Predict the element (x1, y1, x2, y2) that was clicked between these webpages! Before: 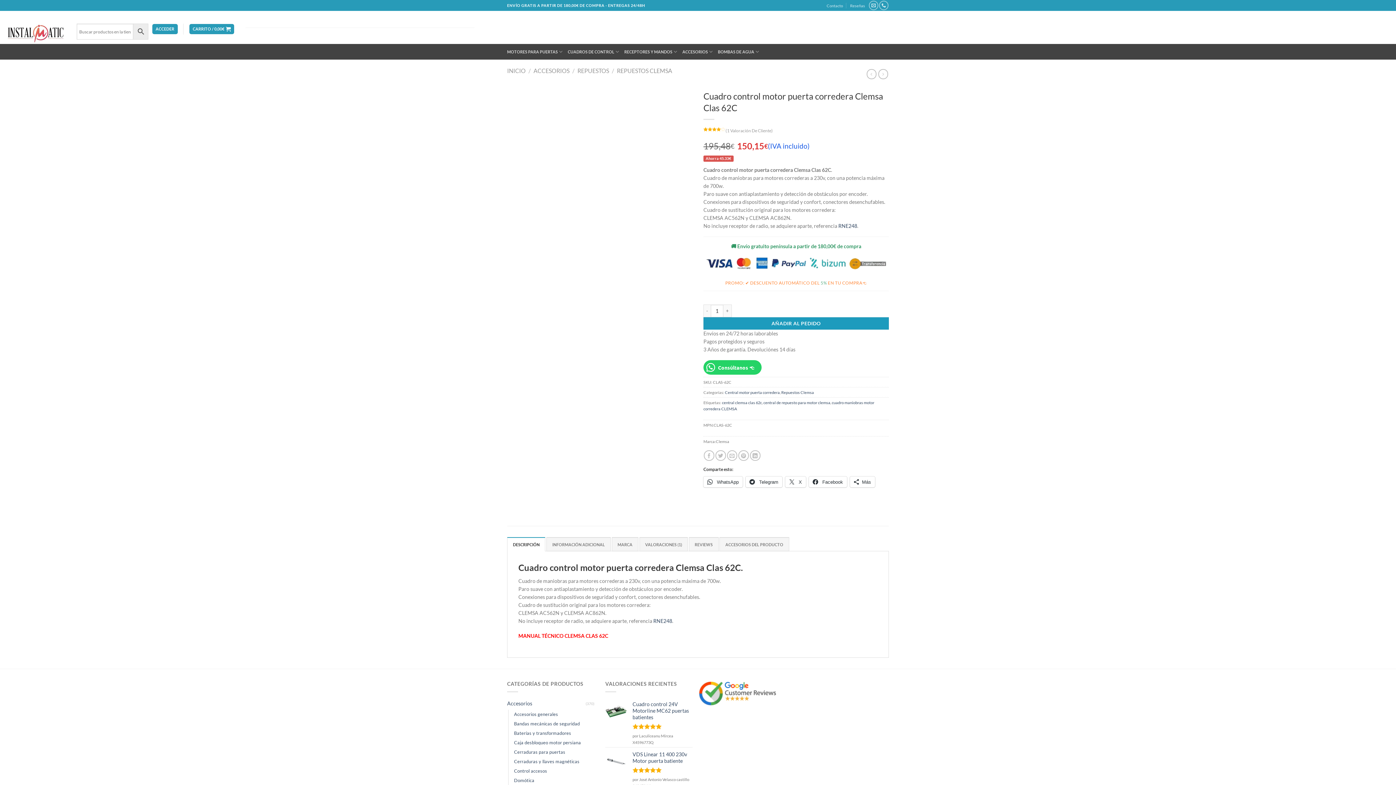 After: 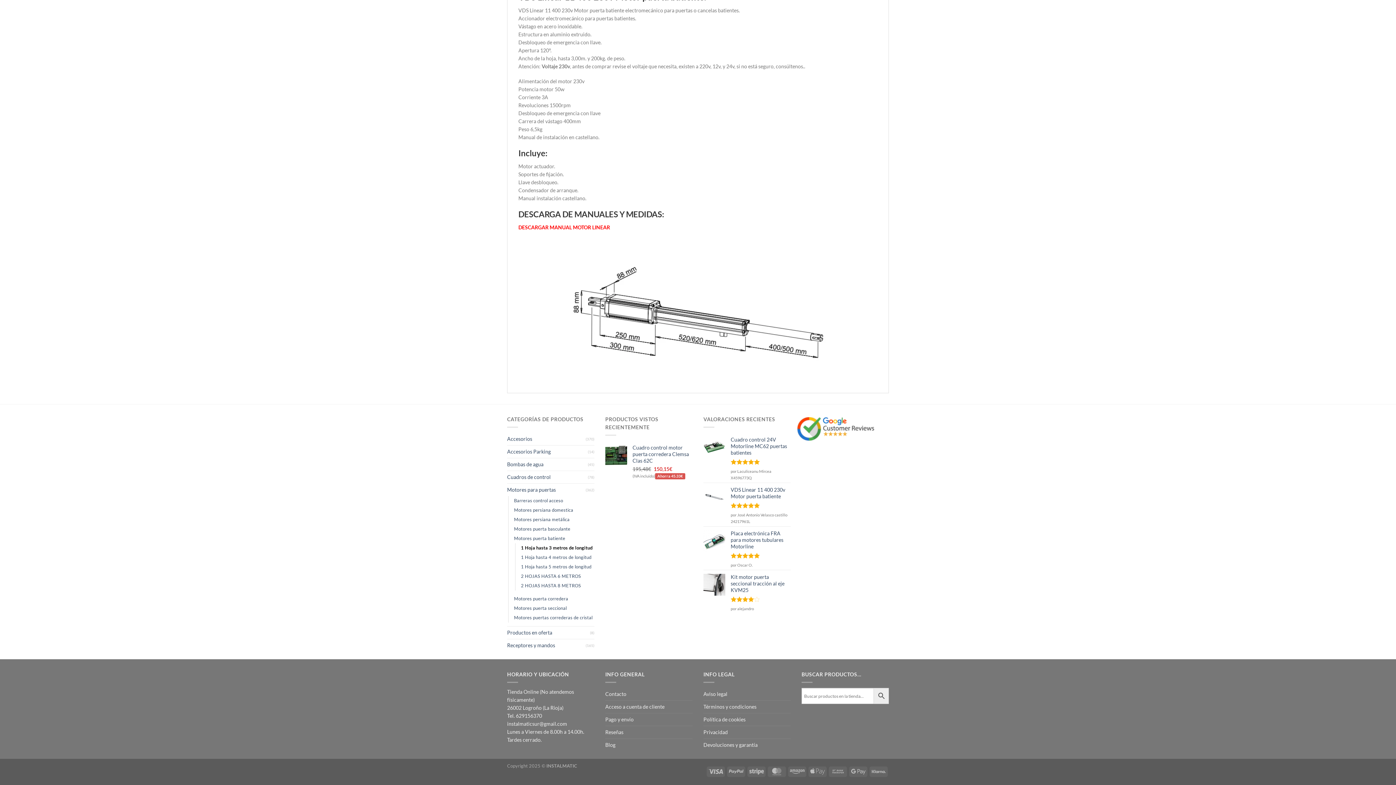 Action: label: VDS Linear 11 400 230v Motor puerta batiente bbox: (632, 751, 692, 764)